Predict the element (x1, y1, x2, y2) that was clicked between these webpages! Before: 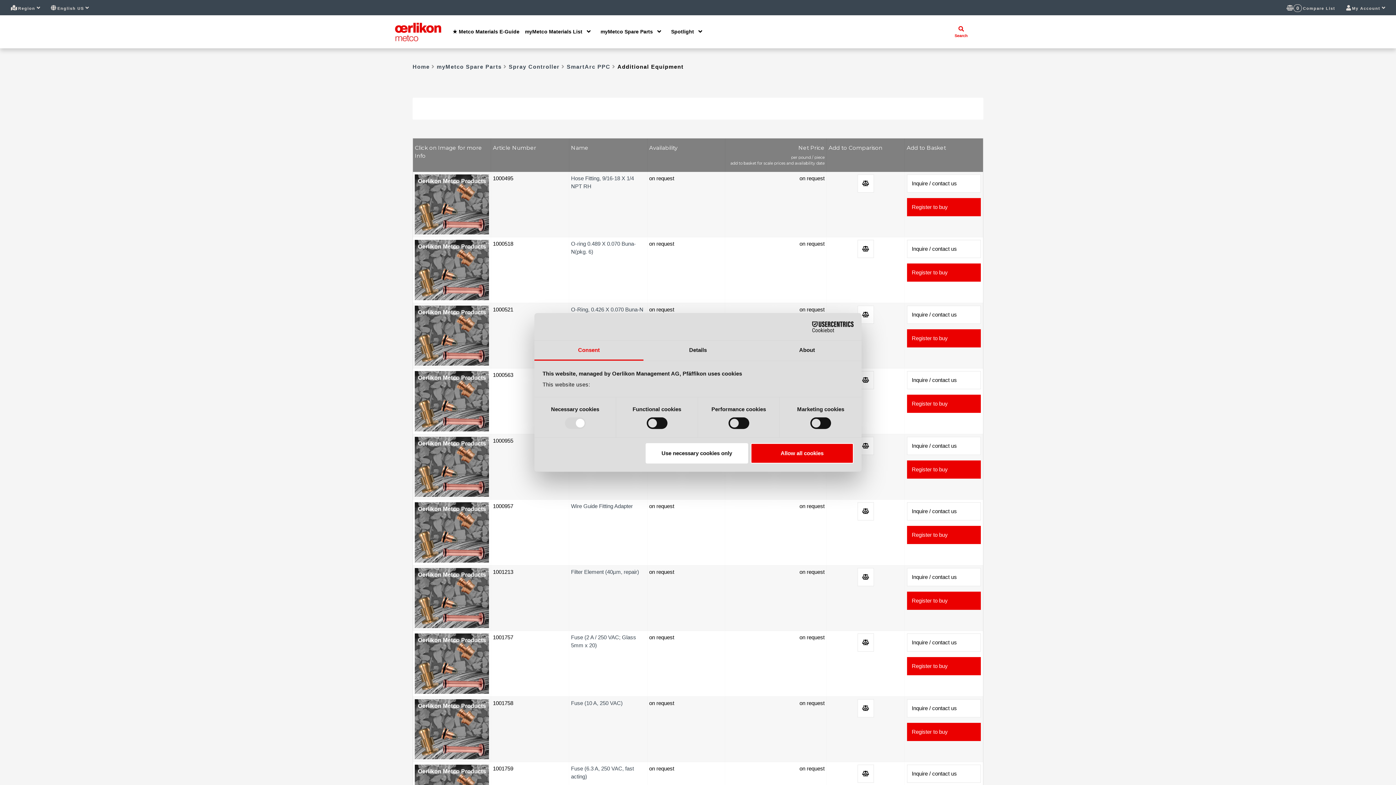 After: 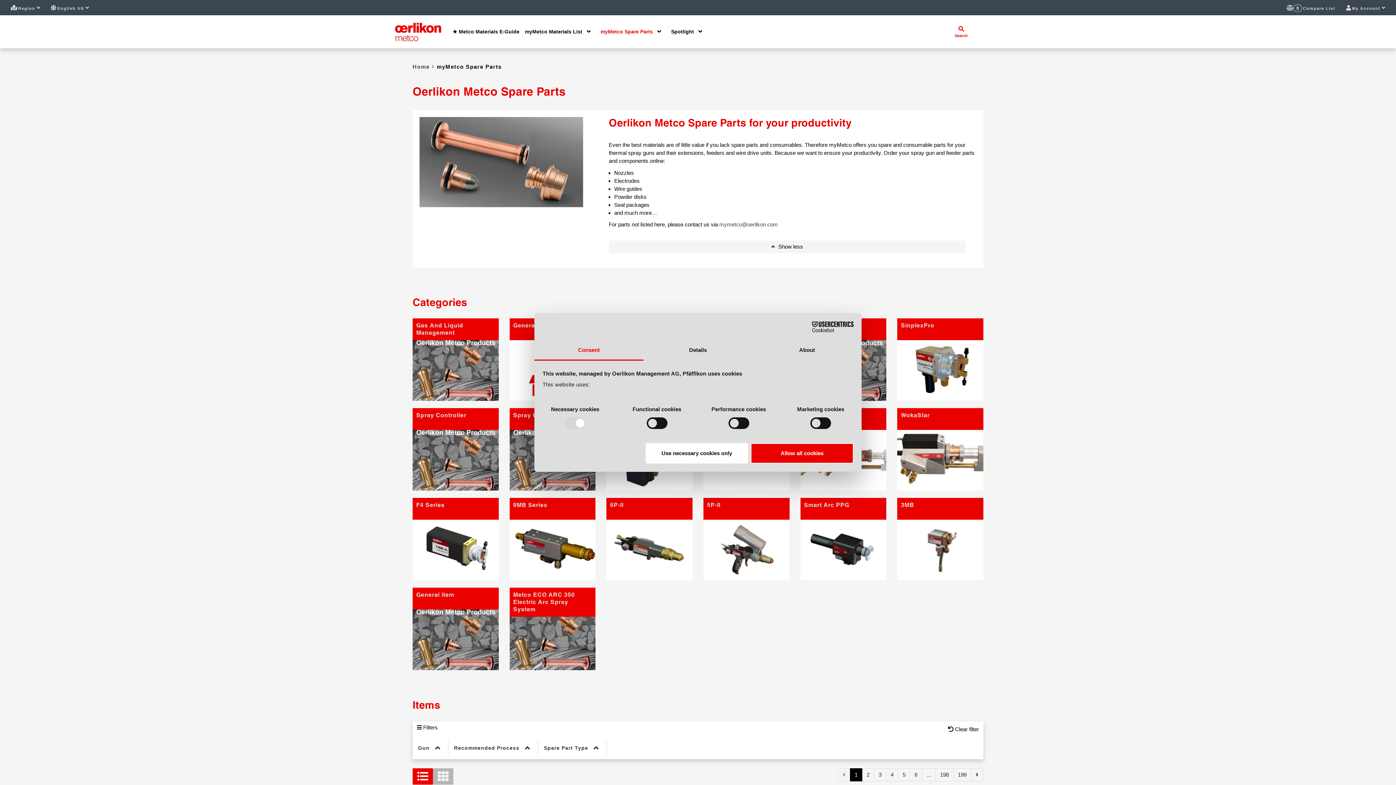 Action: bbox: (594, 25, 652, 38) label: myMetco Spare Parts